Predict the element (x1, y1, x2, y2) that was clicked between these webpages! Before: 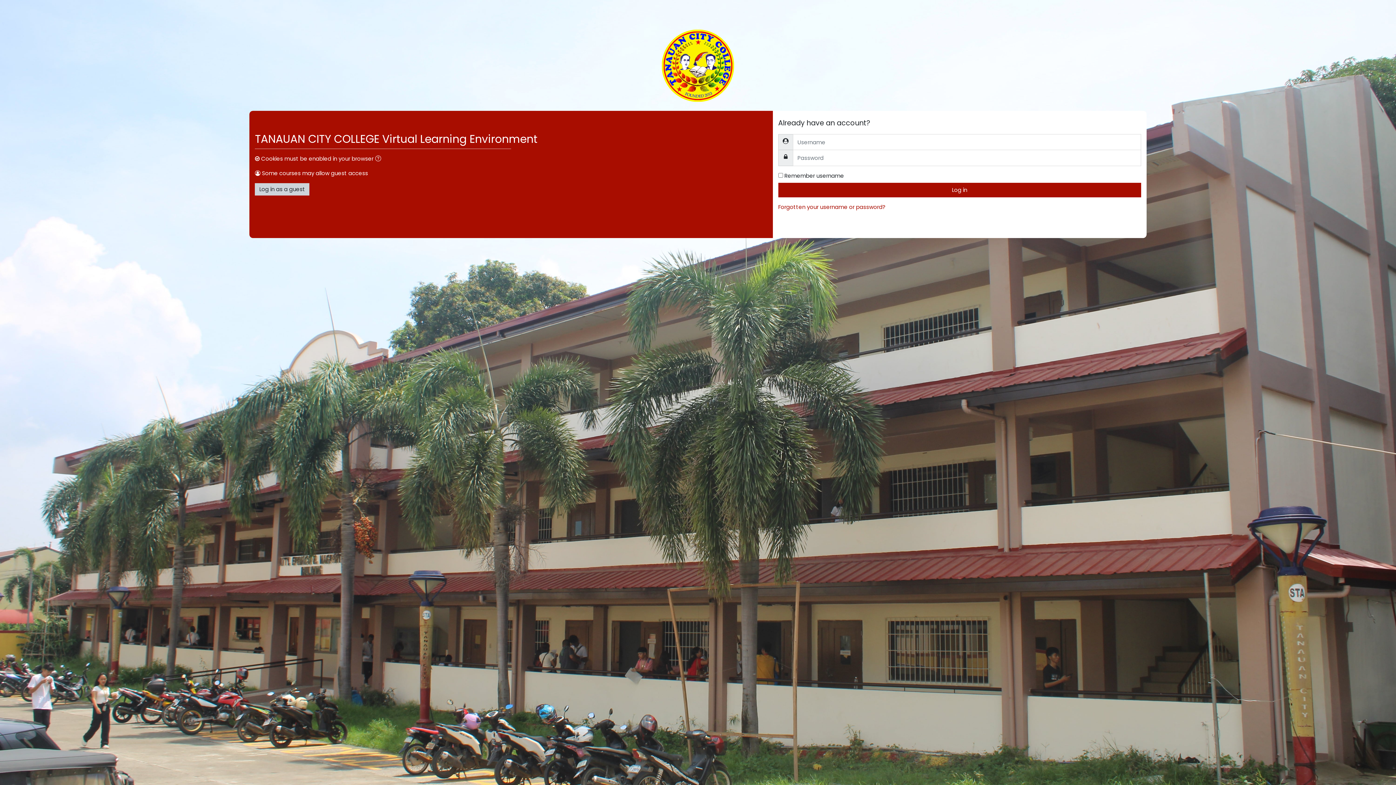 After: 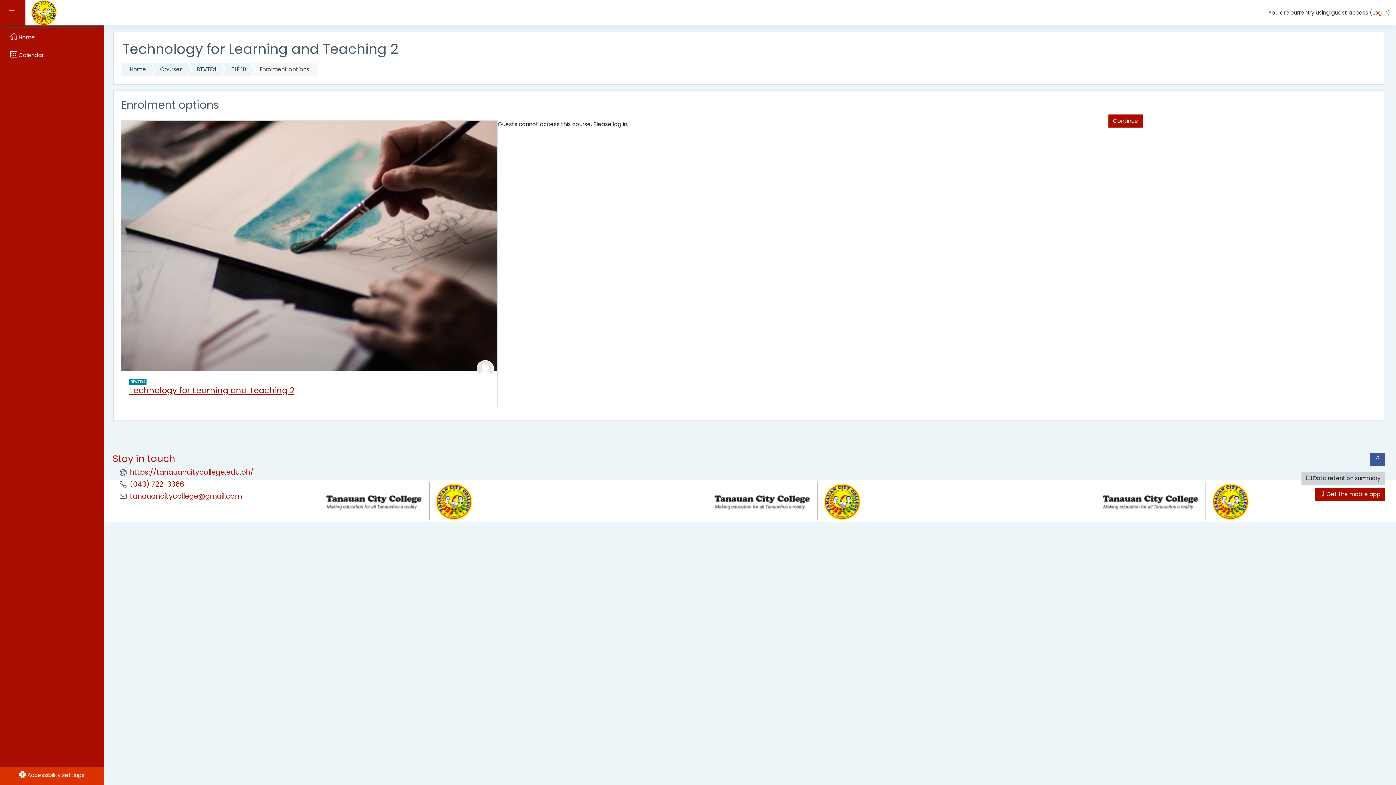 Action: bbox: (255, 183, 309, 195) label: Log in as a guest